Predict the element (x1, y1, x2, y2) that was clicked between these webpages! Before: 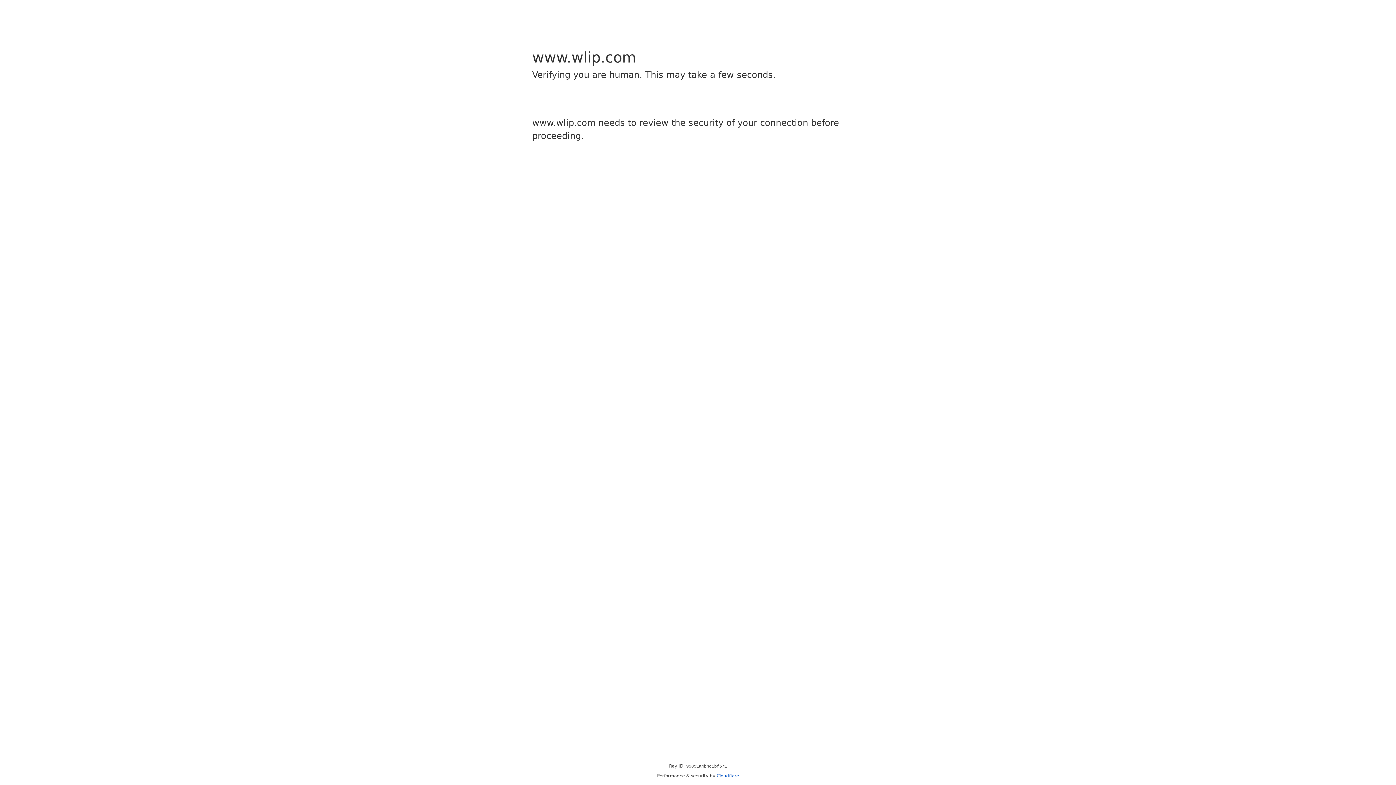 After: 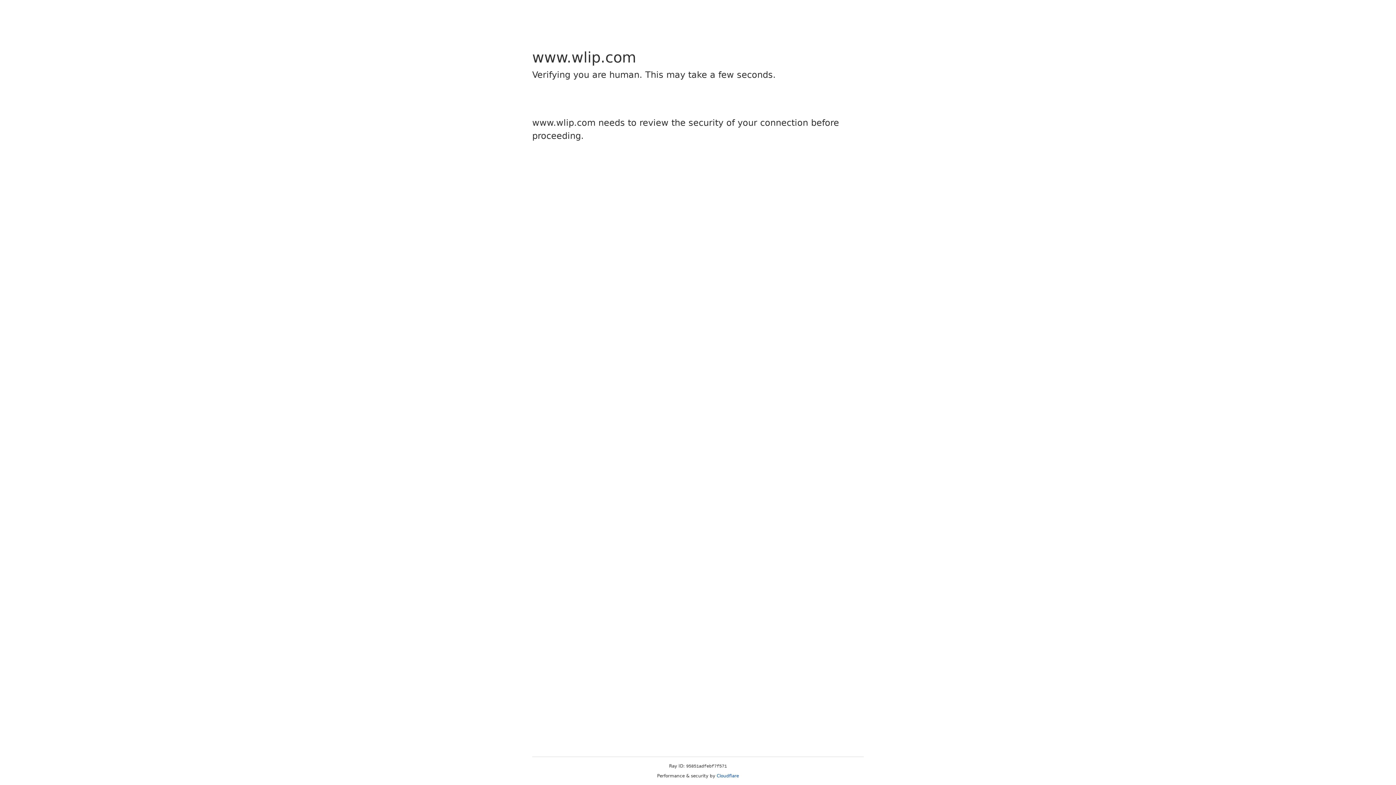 Action: bbox: (716, 773, 739, 778) label: Cloudflare